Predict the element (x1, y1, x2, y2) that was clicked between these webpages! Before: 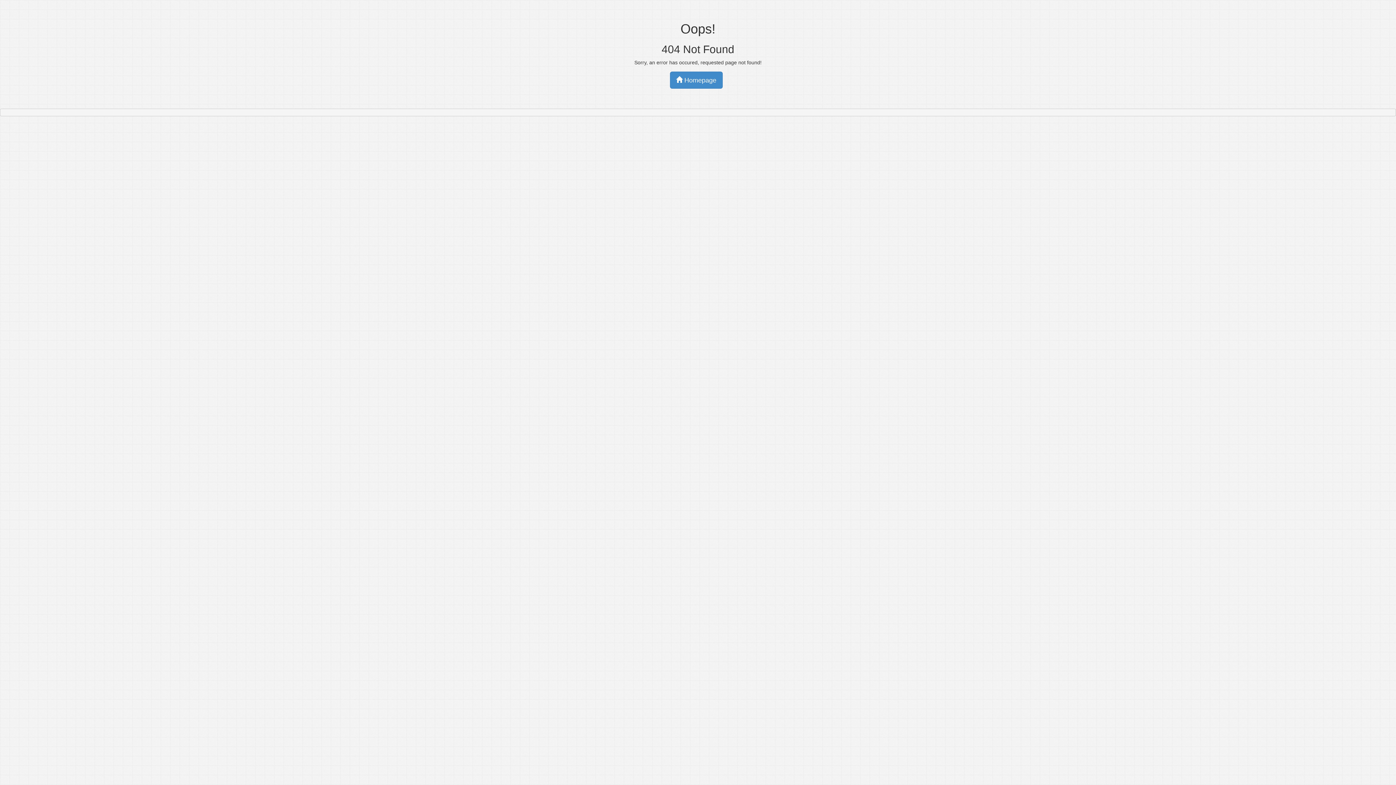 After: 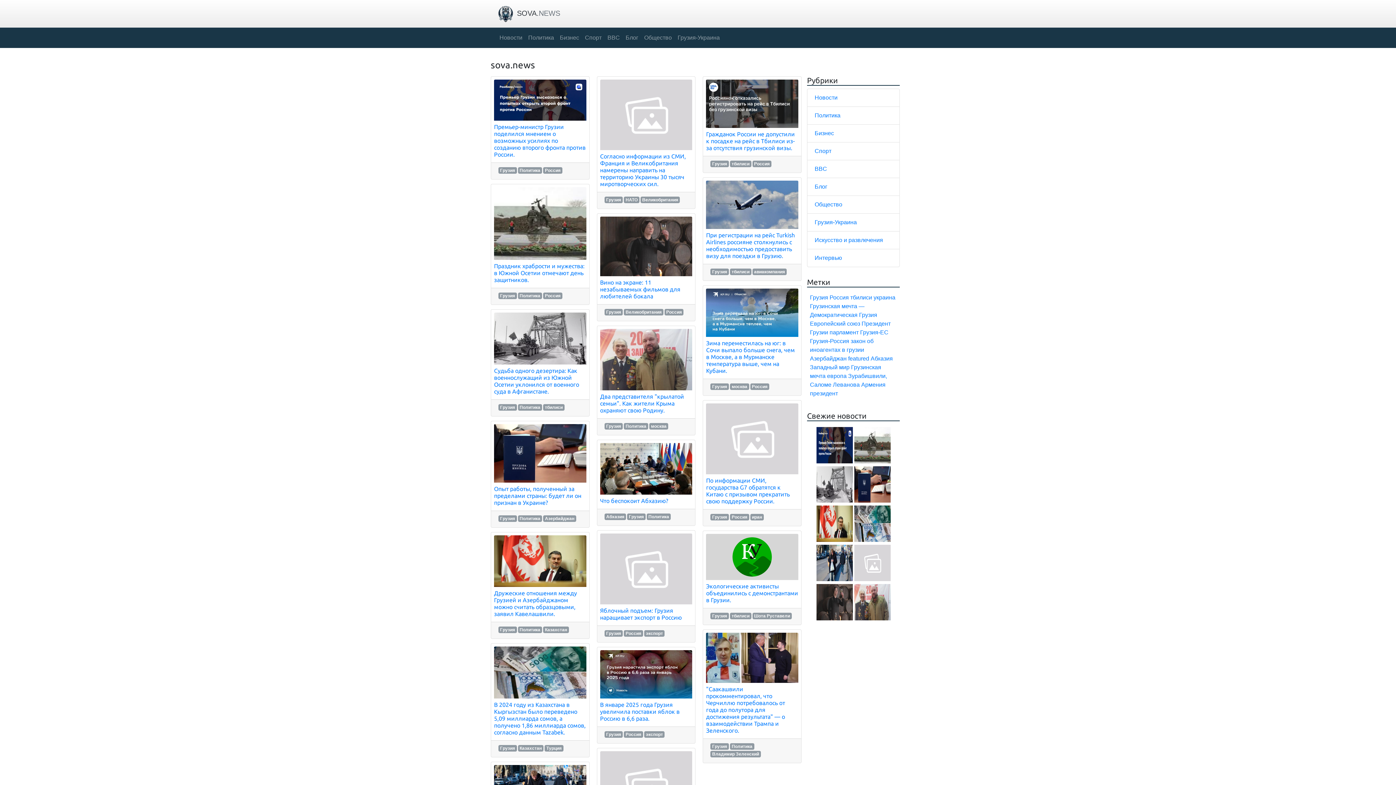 Action: bbox: (670, 71, 722, 88) label:  Homepage